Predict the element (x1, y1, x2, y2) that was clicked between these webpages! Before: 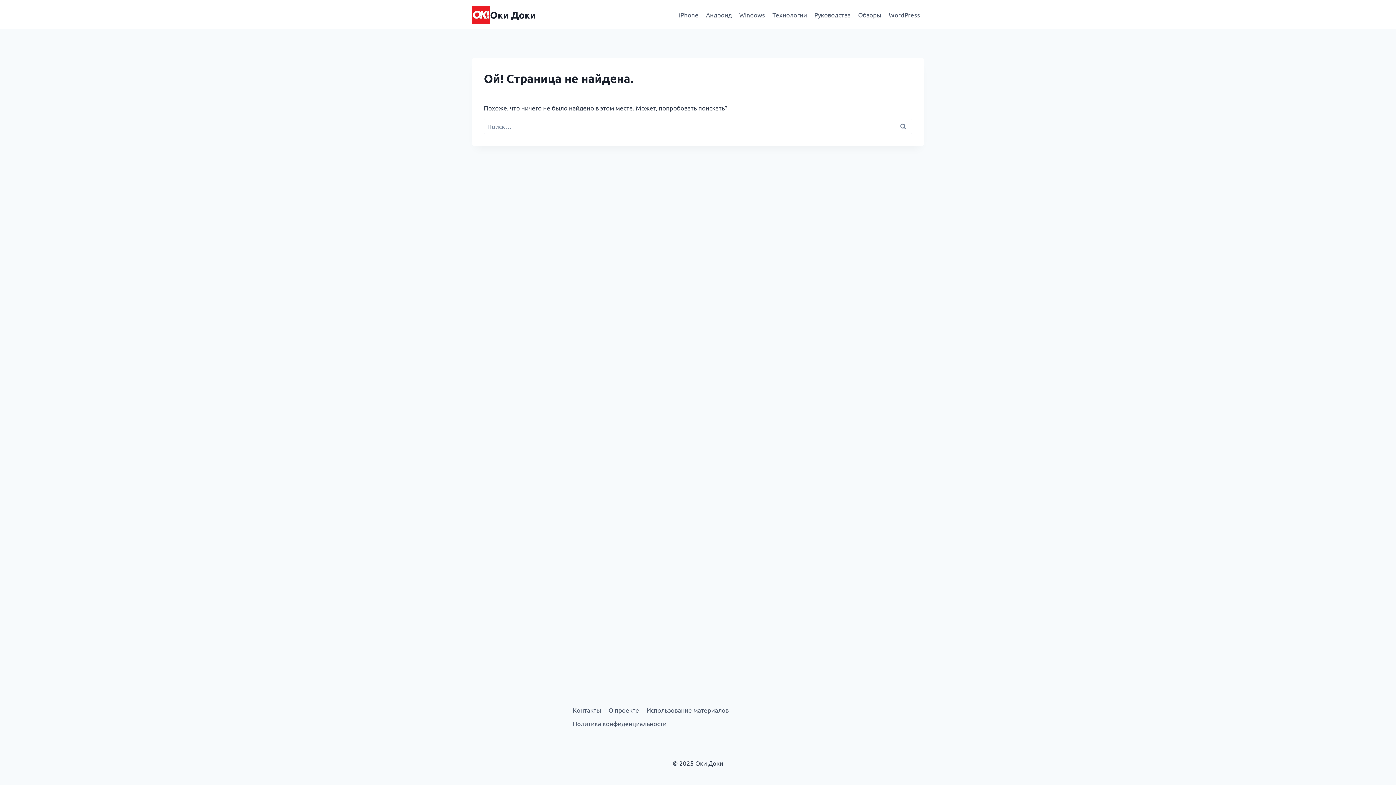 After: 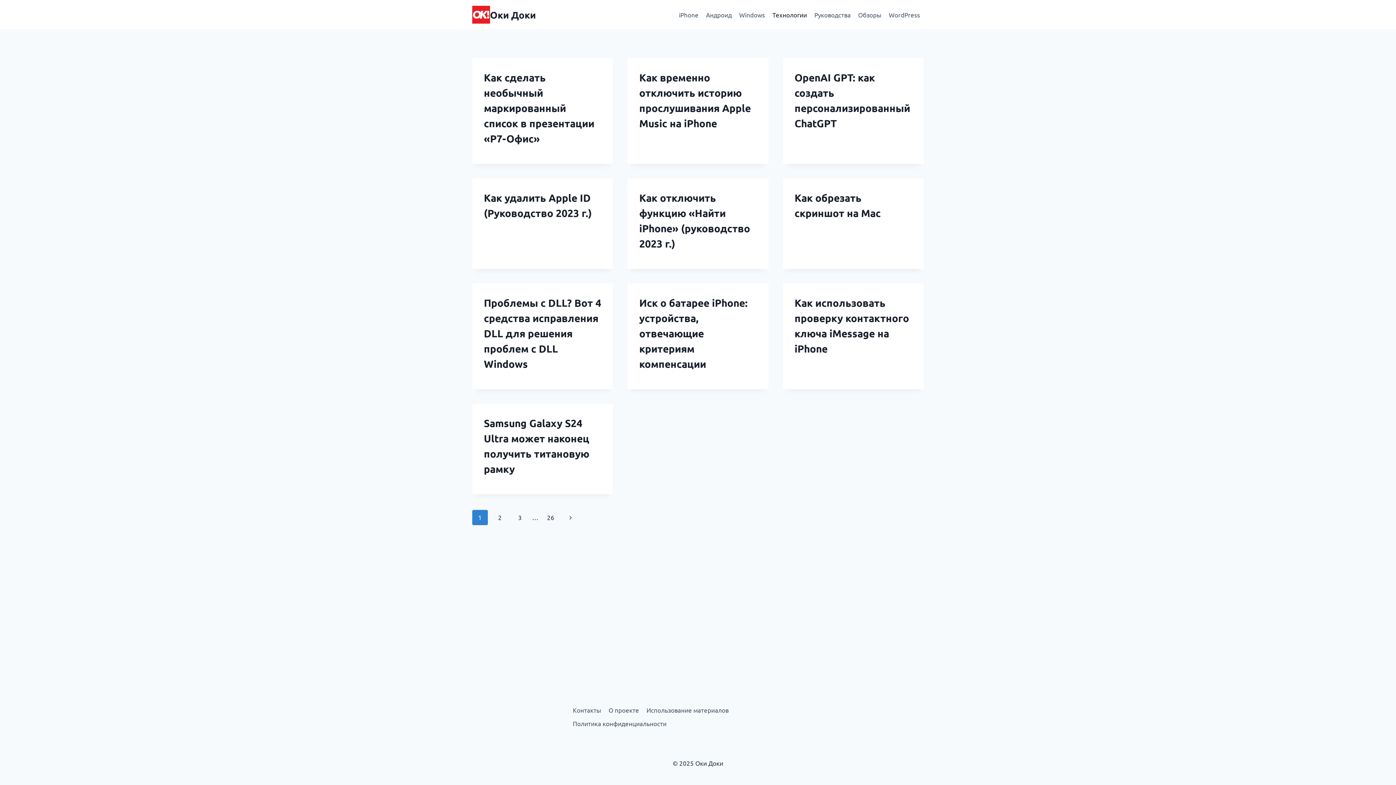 Action: label: Технологии bbox: (768, 5, 810, 23)